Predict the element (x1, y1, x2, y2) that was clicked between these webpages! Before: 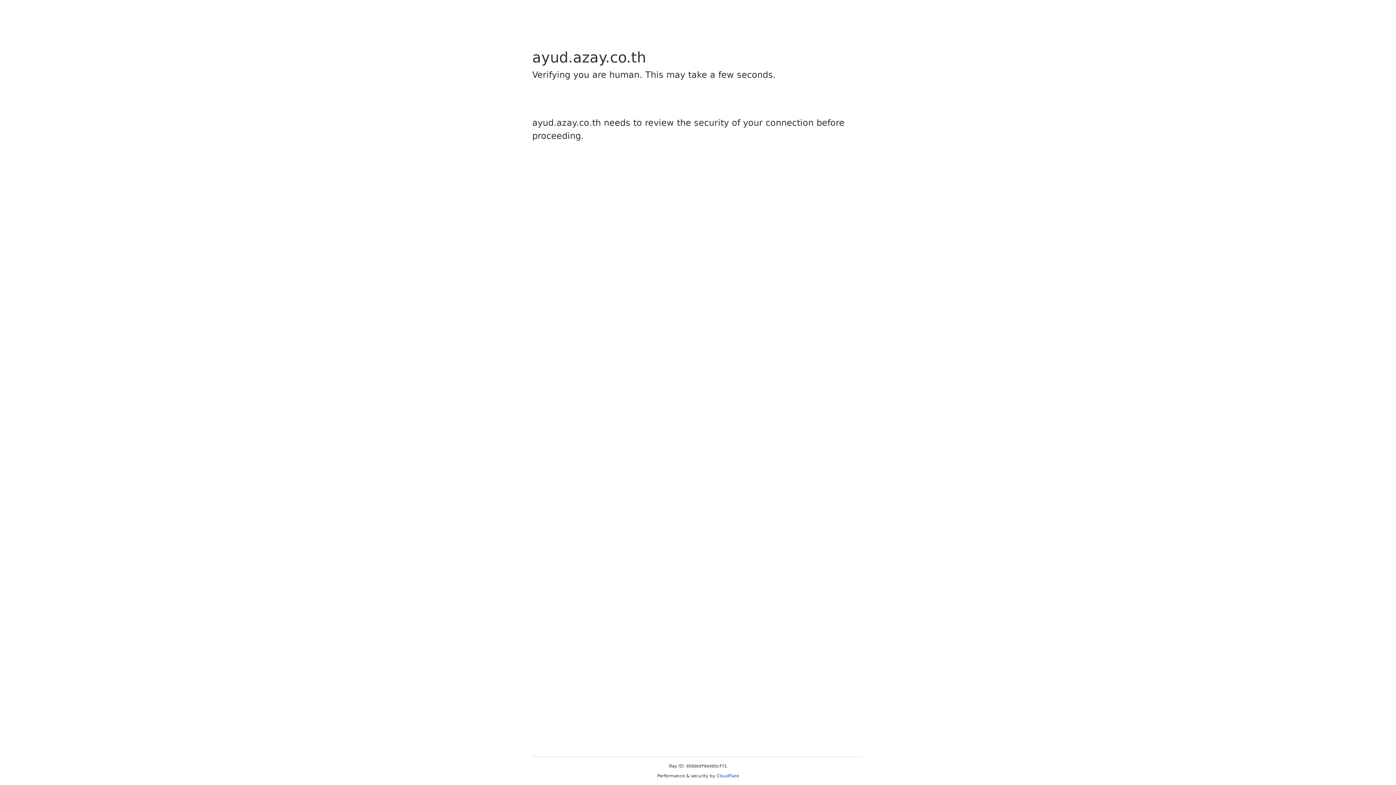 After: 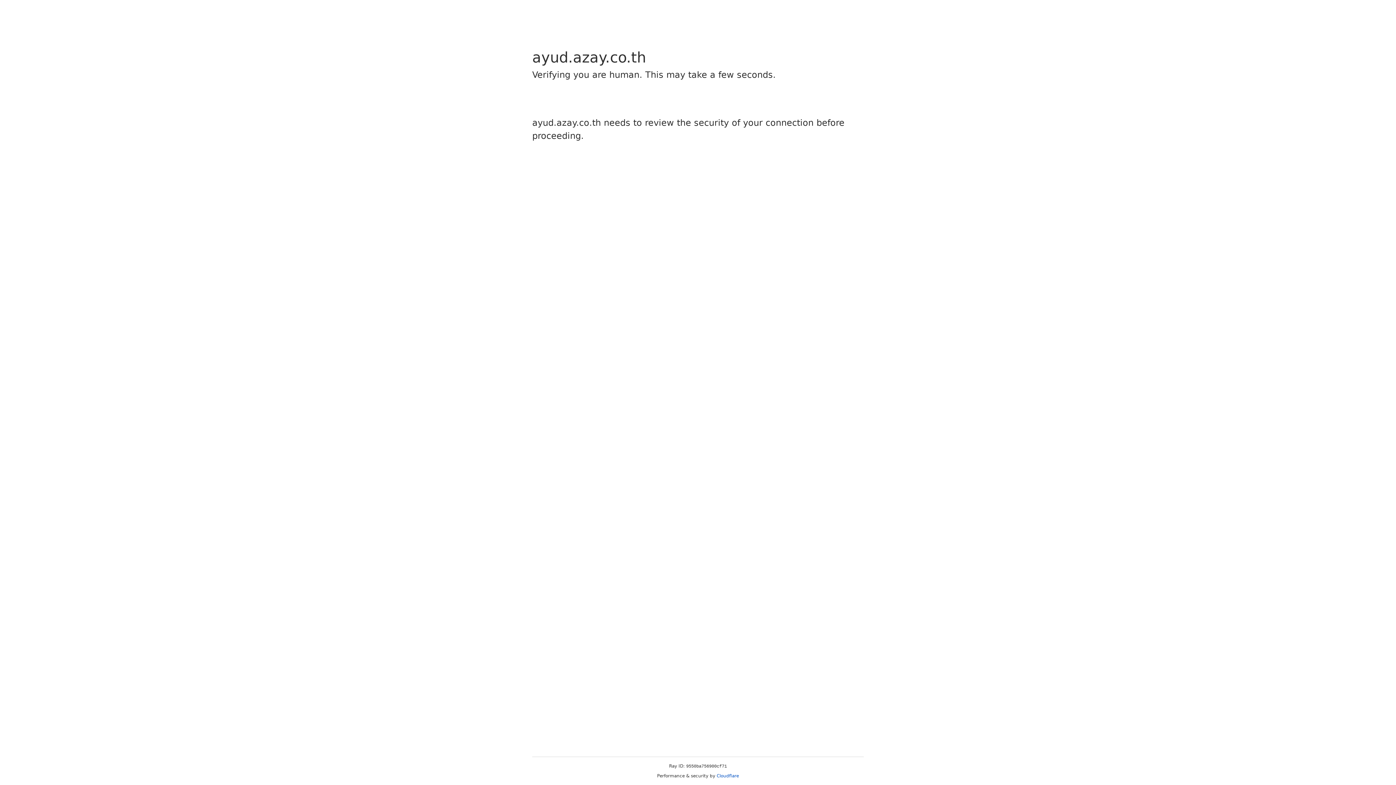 Action: bbox: (716, 773, 739, 778) label: Cloudflare